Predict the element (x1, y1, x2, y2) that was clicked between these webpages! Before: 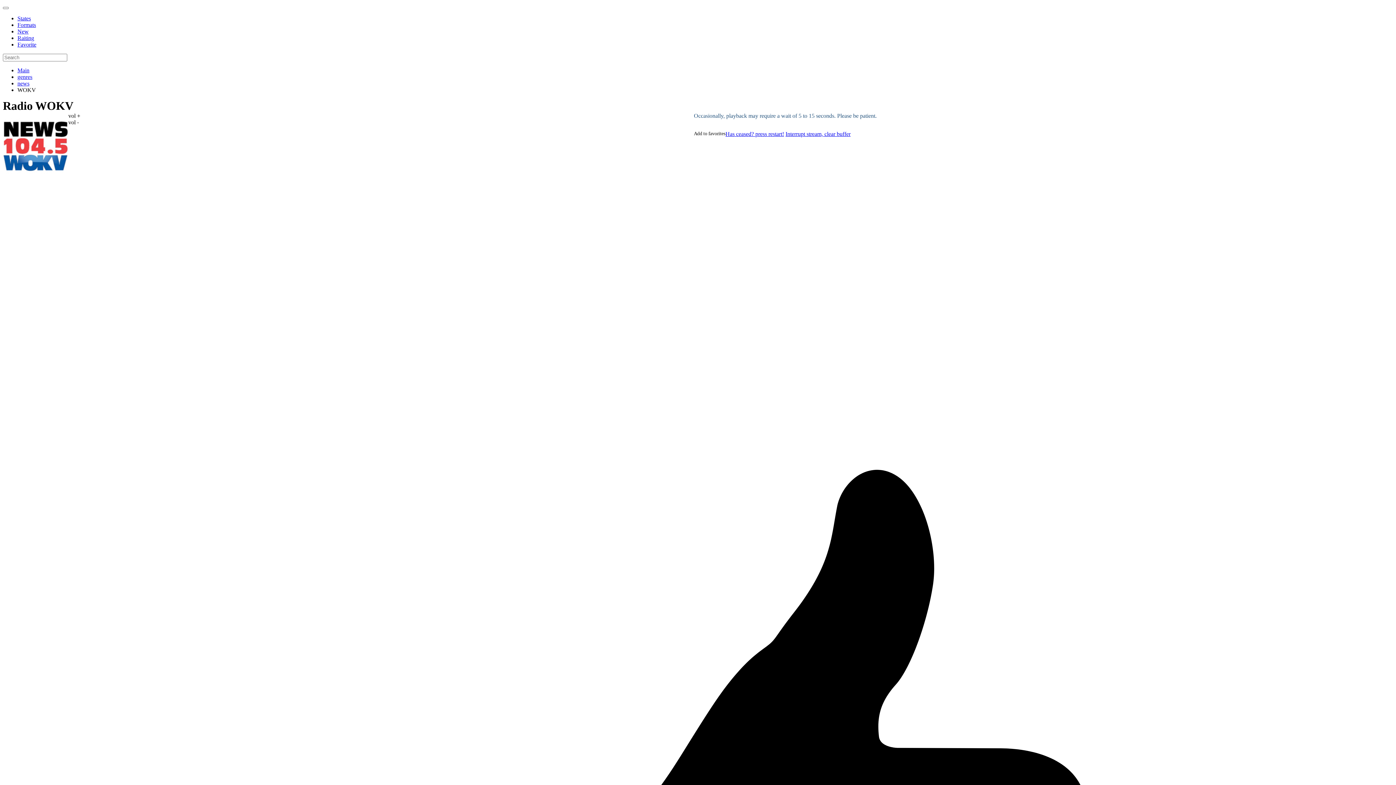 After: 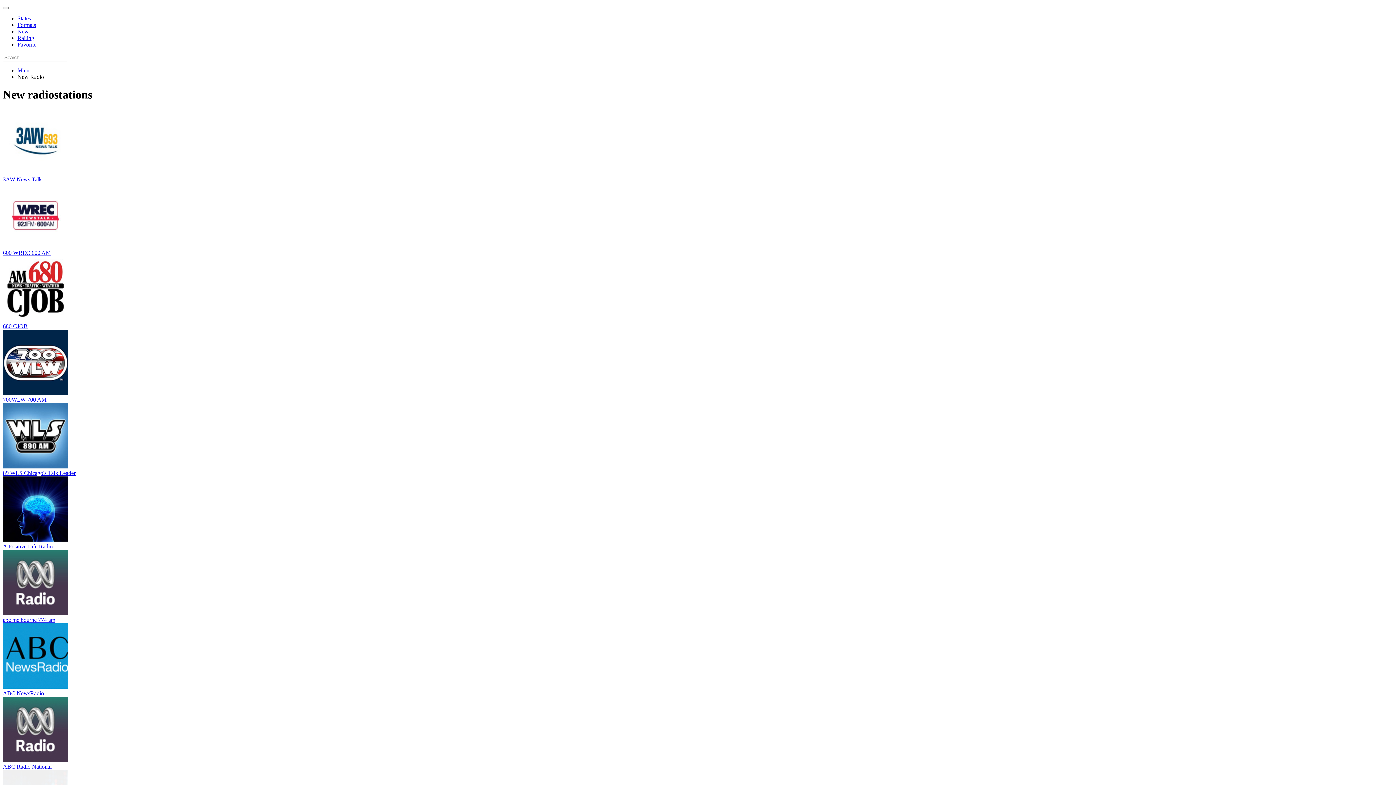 Action: label: New bbox: (17, 28, 28, 34)